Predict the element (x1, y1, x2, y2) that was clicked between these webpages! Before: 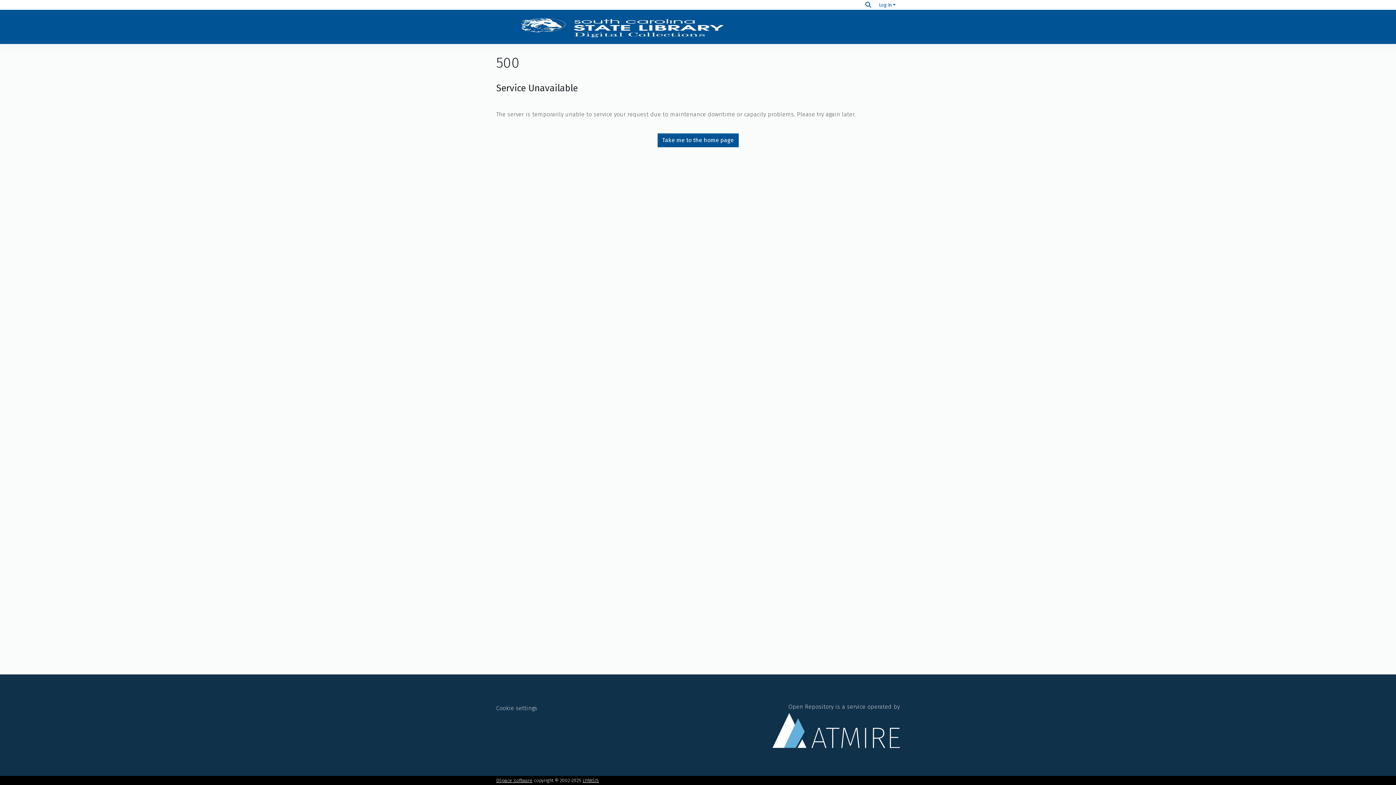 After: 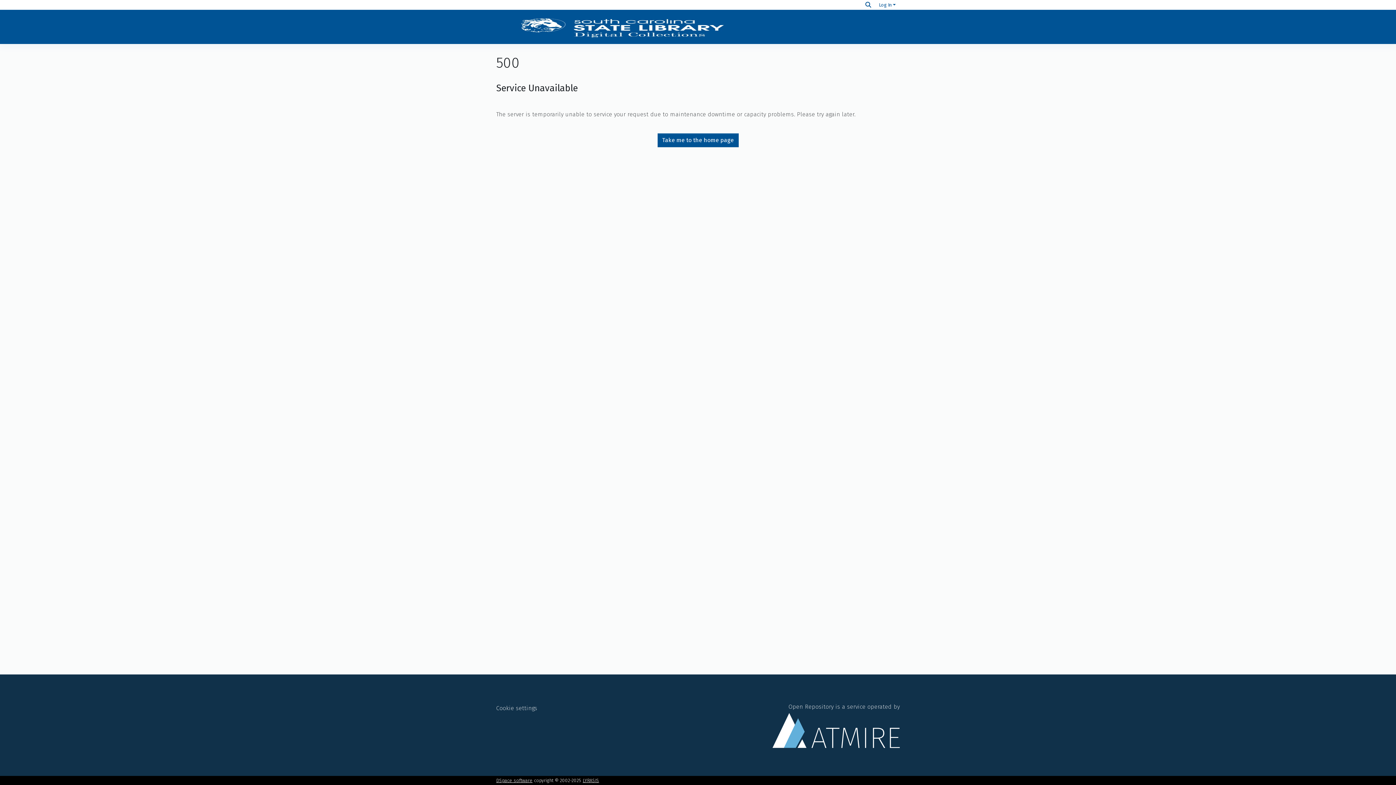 Action: bbox: (2, 112, 1393, 118)